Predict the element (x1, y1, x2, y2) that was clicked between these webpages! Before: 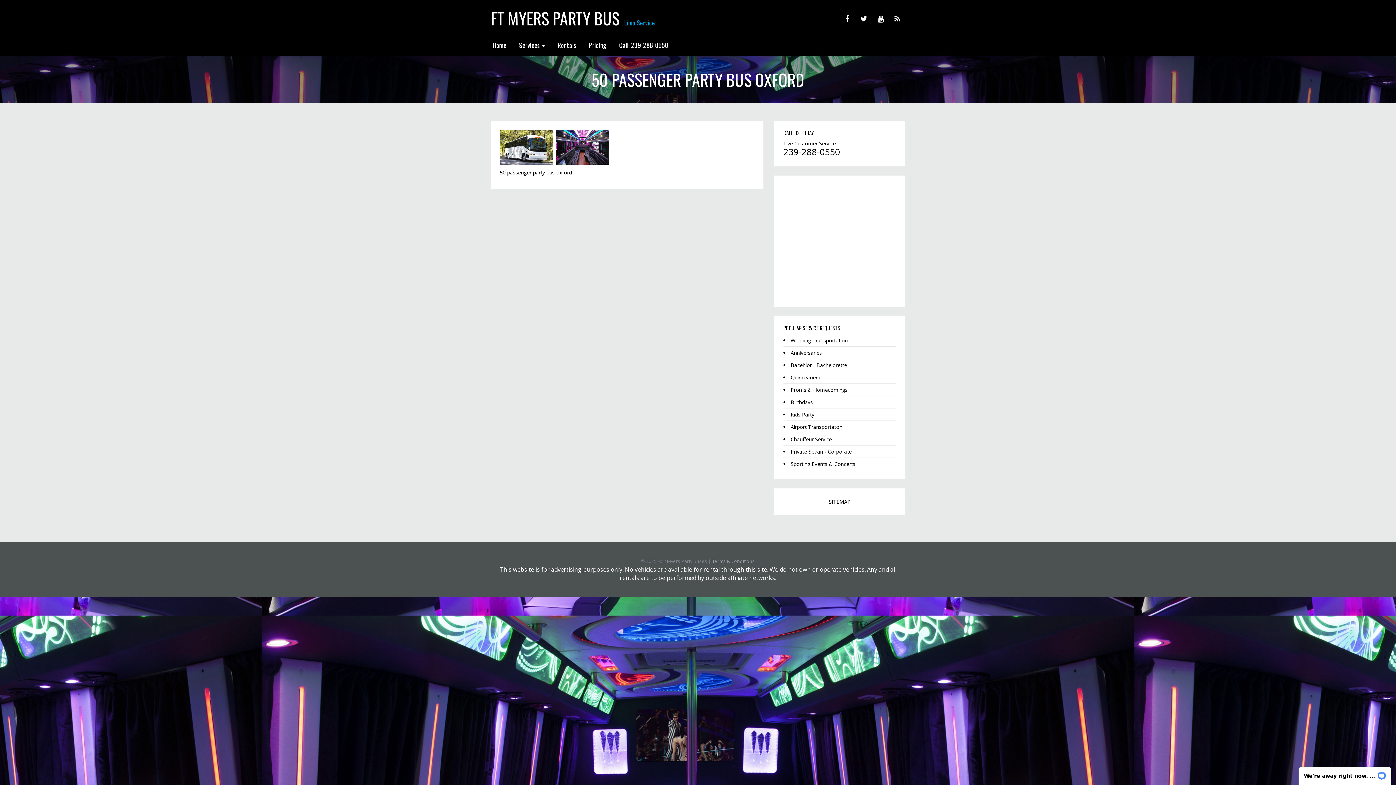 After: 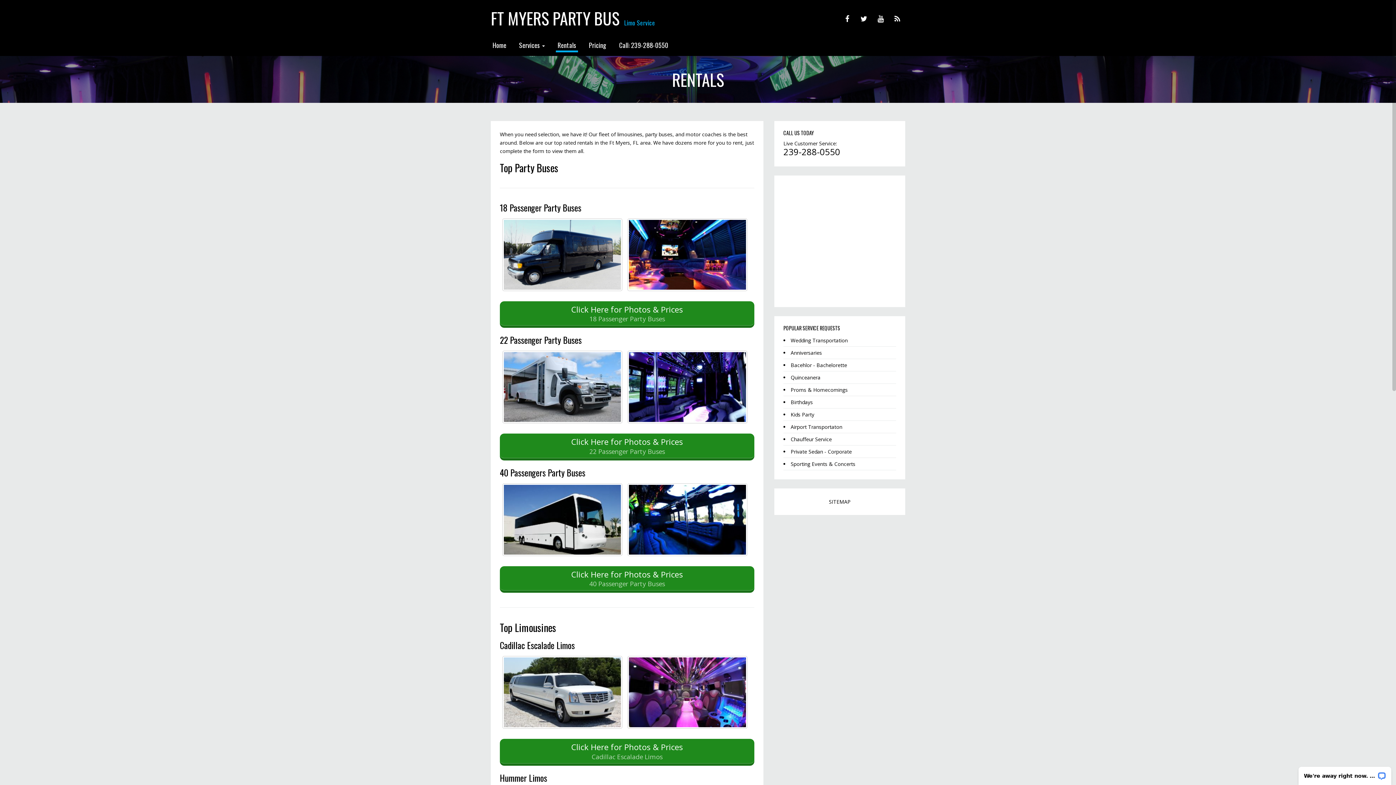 Action: bbox: (556, 37, 578, 52) label: Rentals